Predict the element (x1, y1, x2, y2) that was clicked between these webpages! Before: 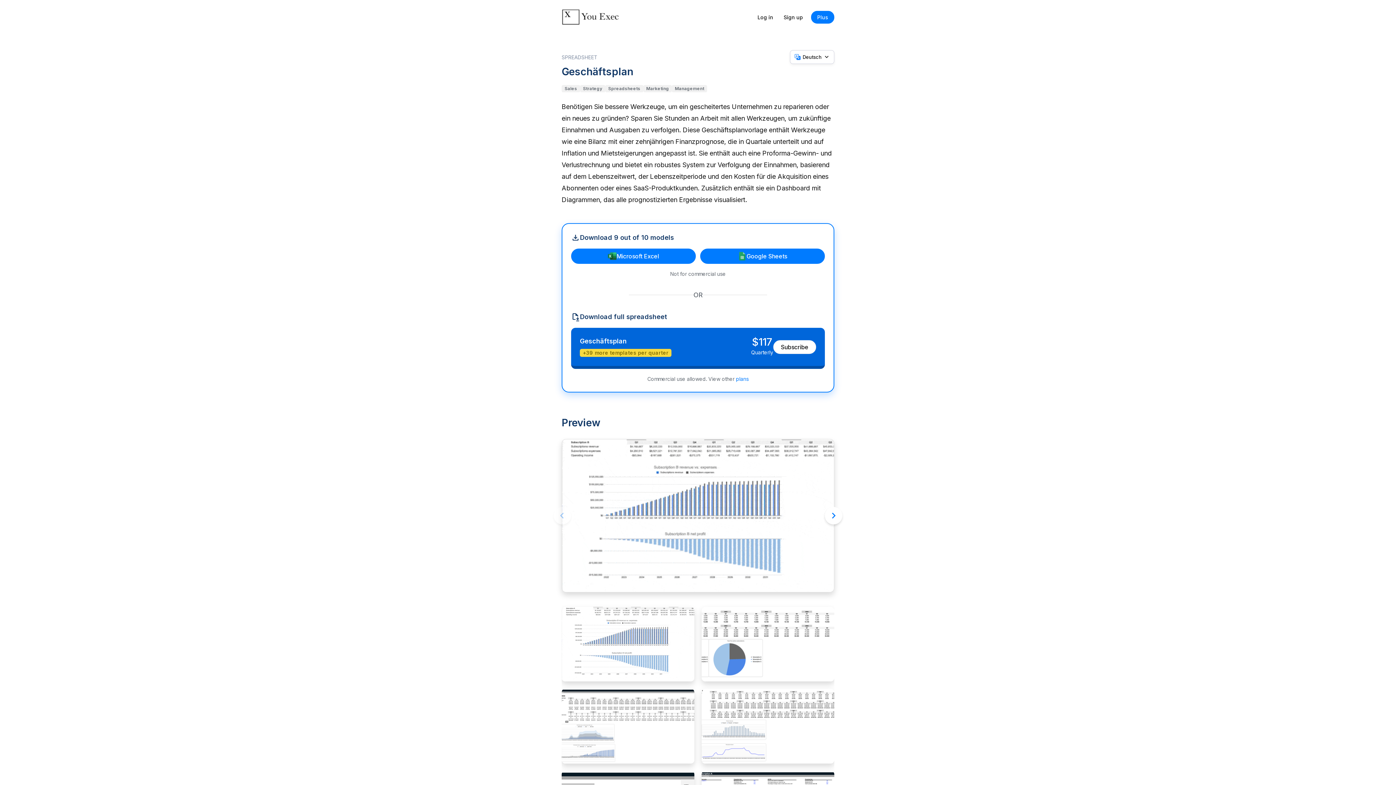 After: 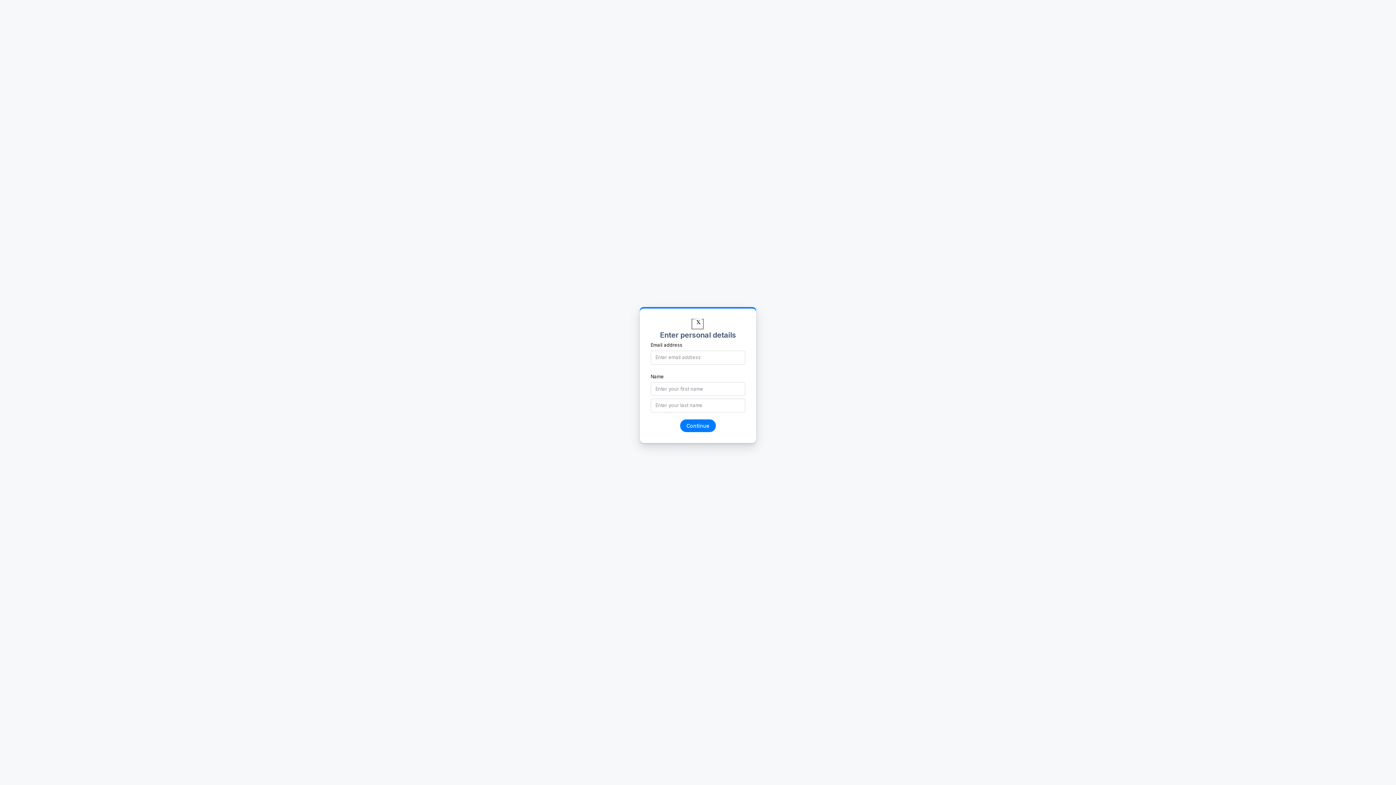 Action: bbox: (773, 340, 816, 354) label: Subscribe